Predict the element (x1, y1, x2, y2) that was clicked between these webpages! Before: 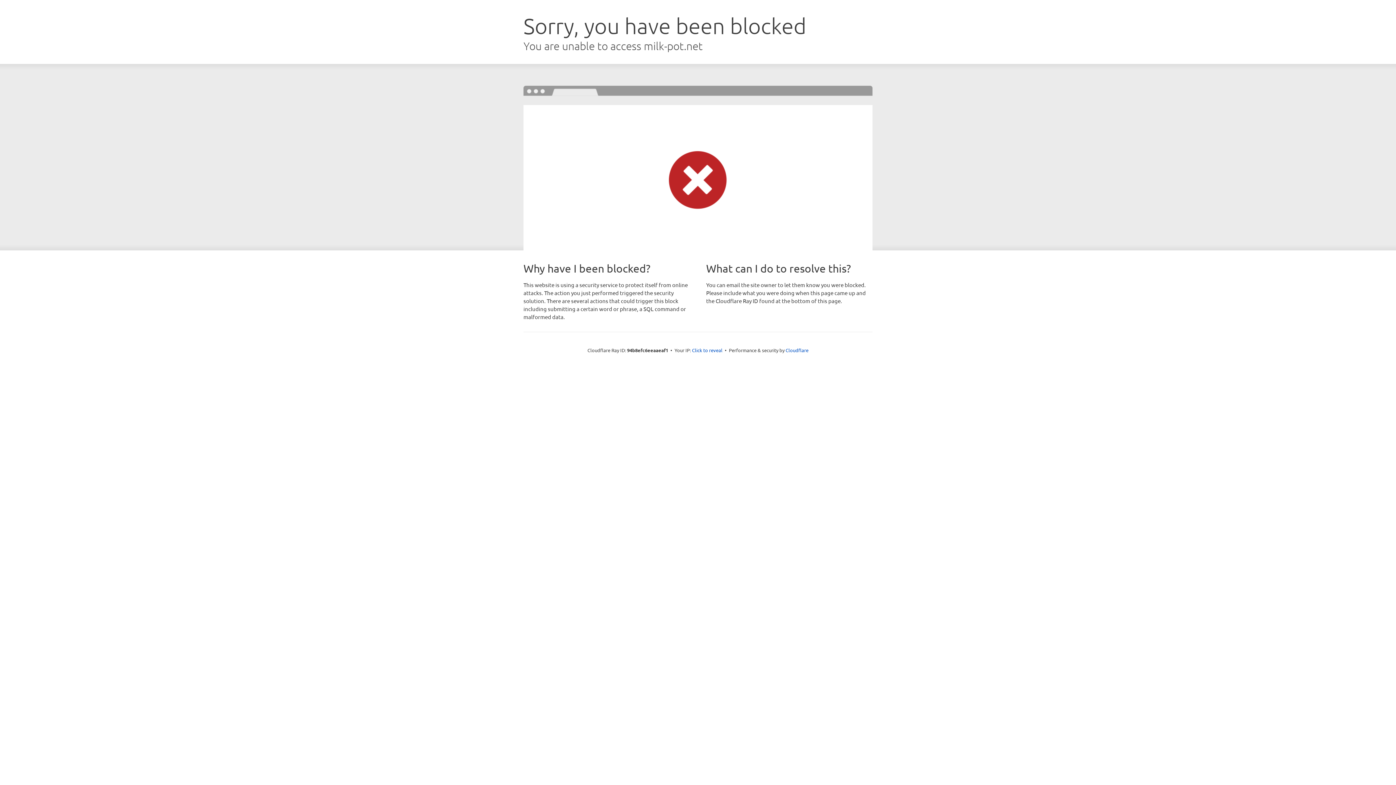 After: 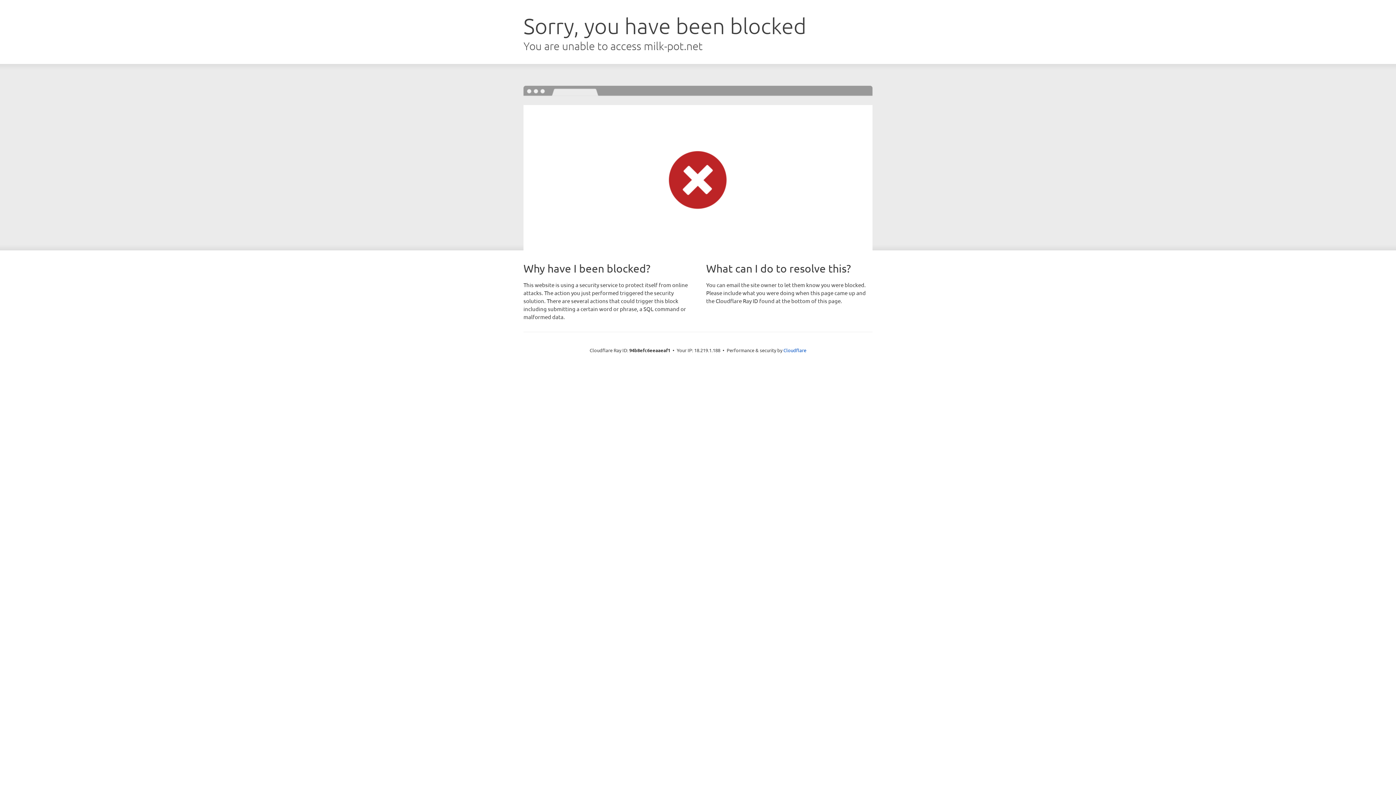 Action: bbox: (692, 346, 722, 353) label: Click to reveal